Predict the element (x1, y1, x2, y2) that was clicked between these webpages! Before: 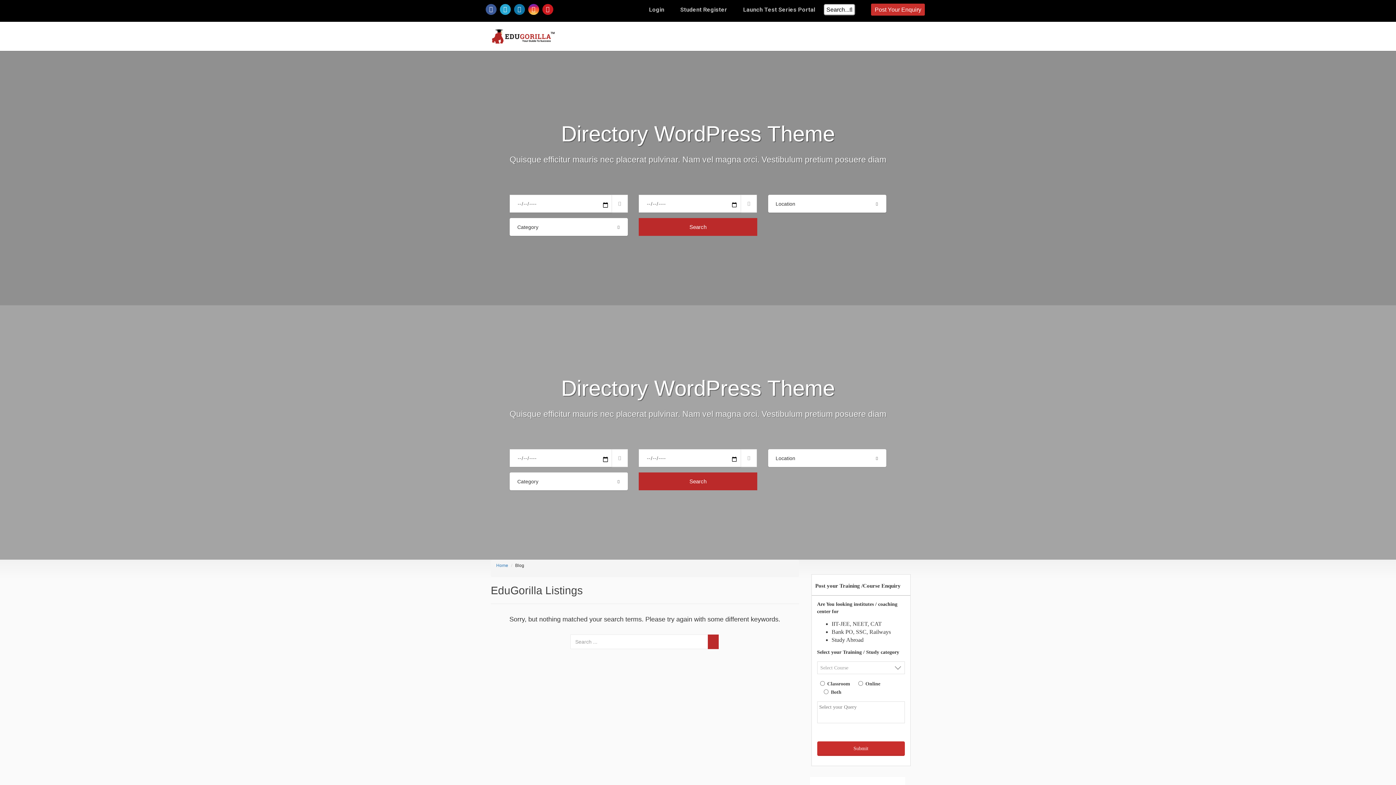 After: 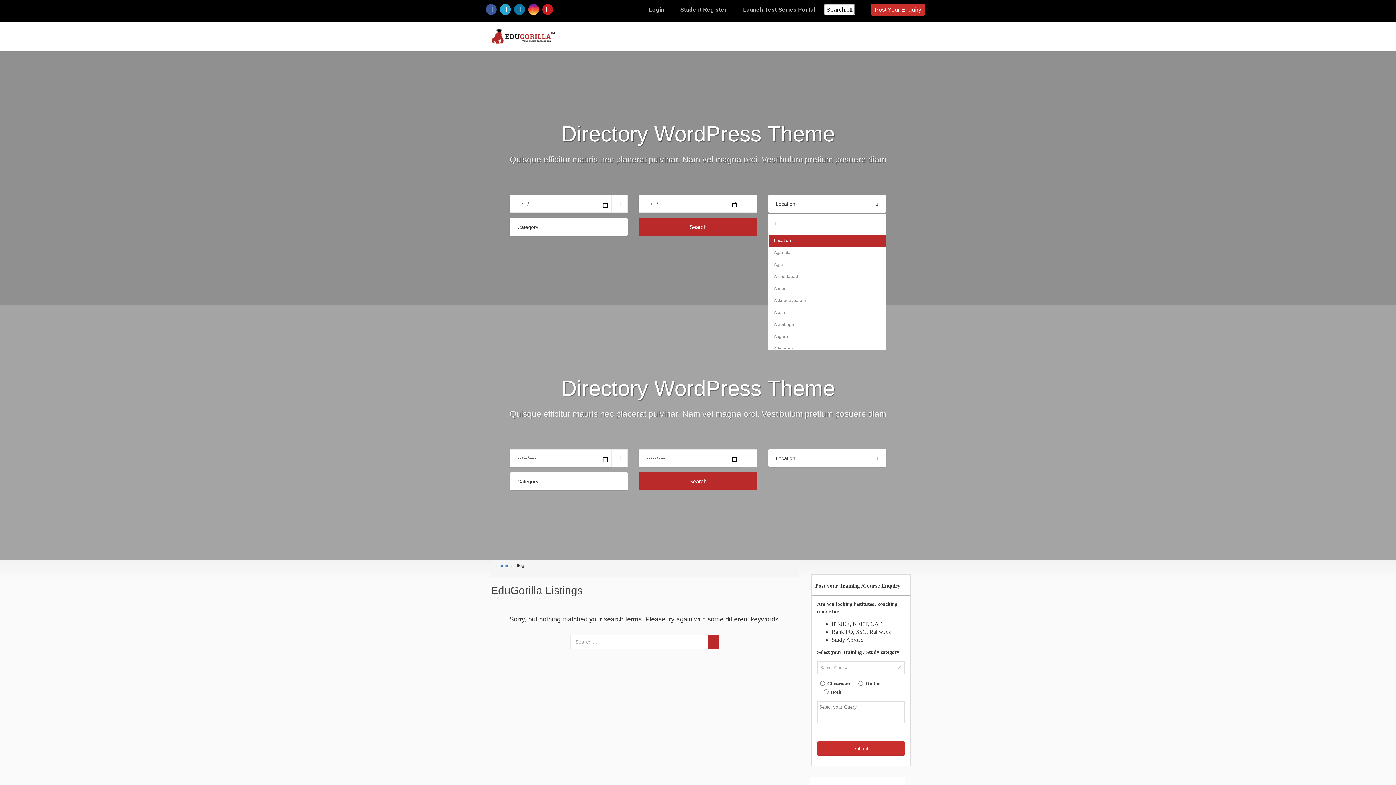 Action: label: Location
  bbox: (768, 194, 886, 212)